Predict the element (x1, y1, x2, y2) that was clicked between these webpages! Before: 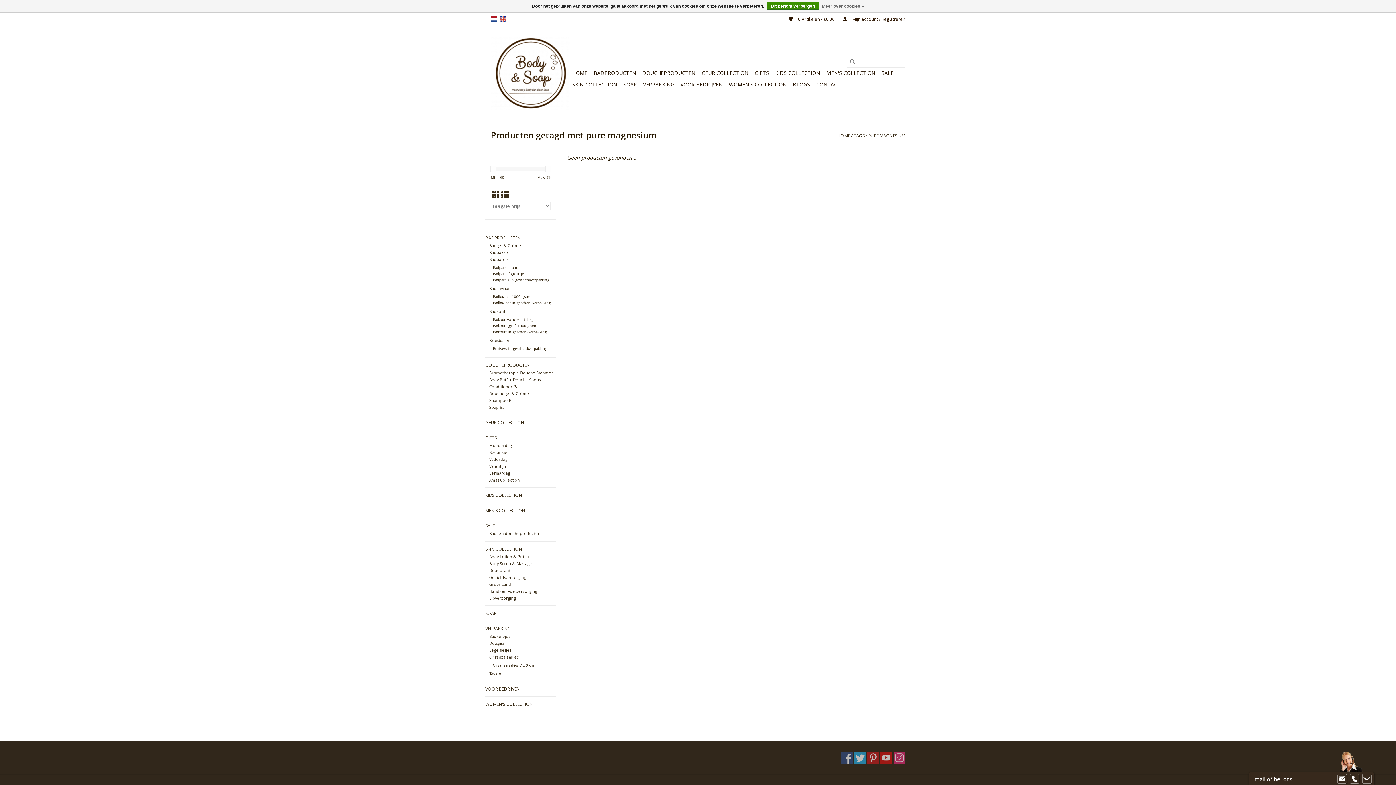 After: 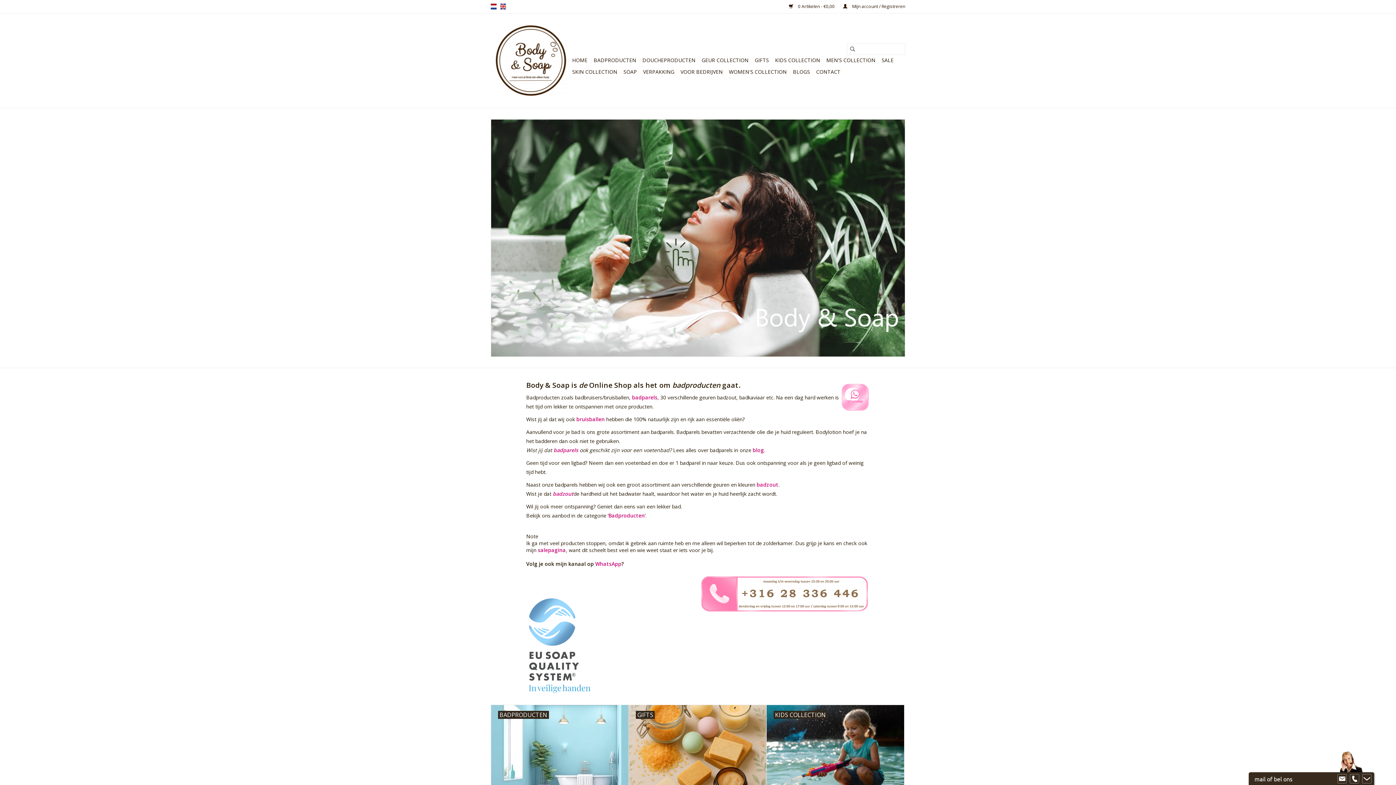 Action: bbox: (490, 16, 496, 22) label: nl